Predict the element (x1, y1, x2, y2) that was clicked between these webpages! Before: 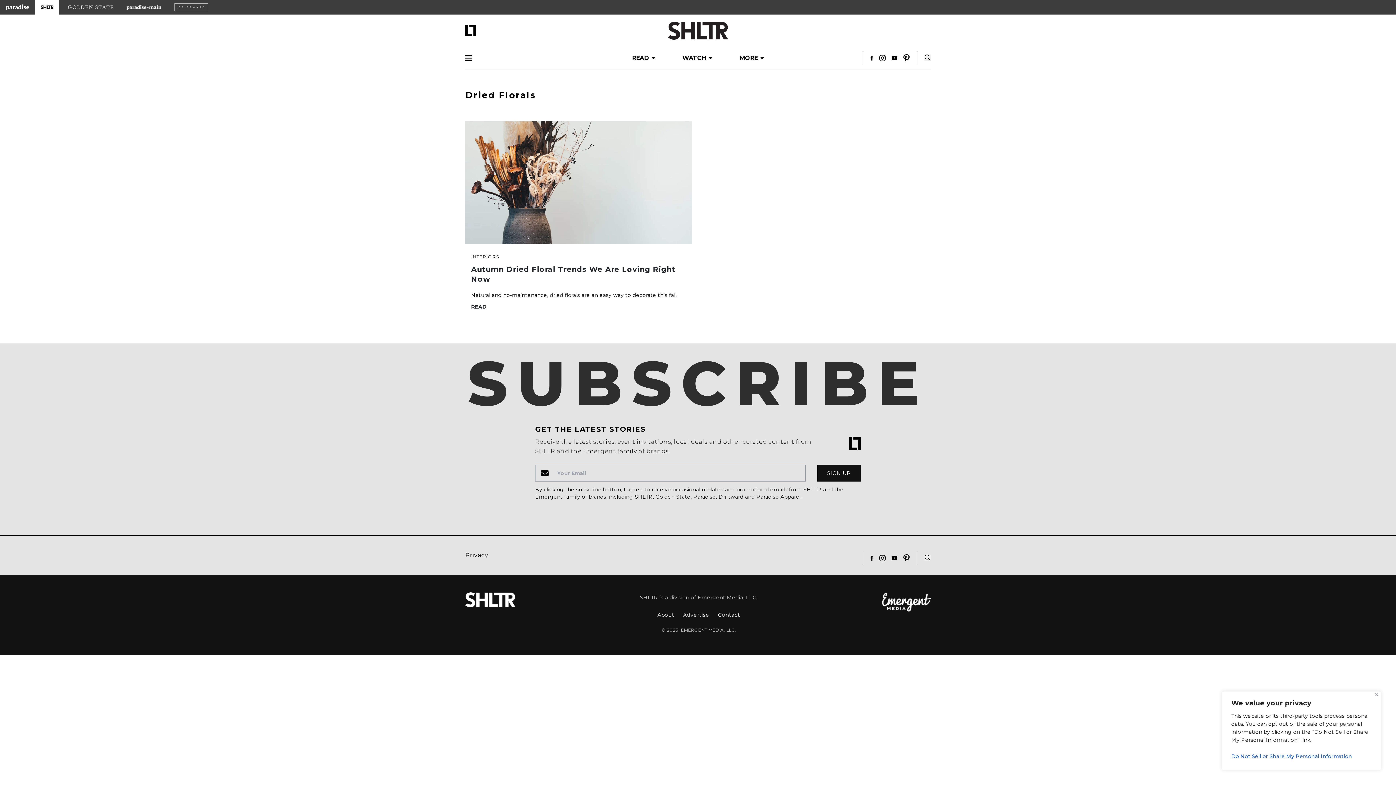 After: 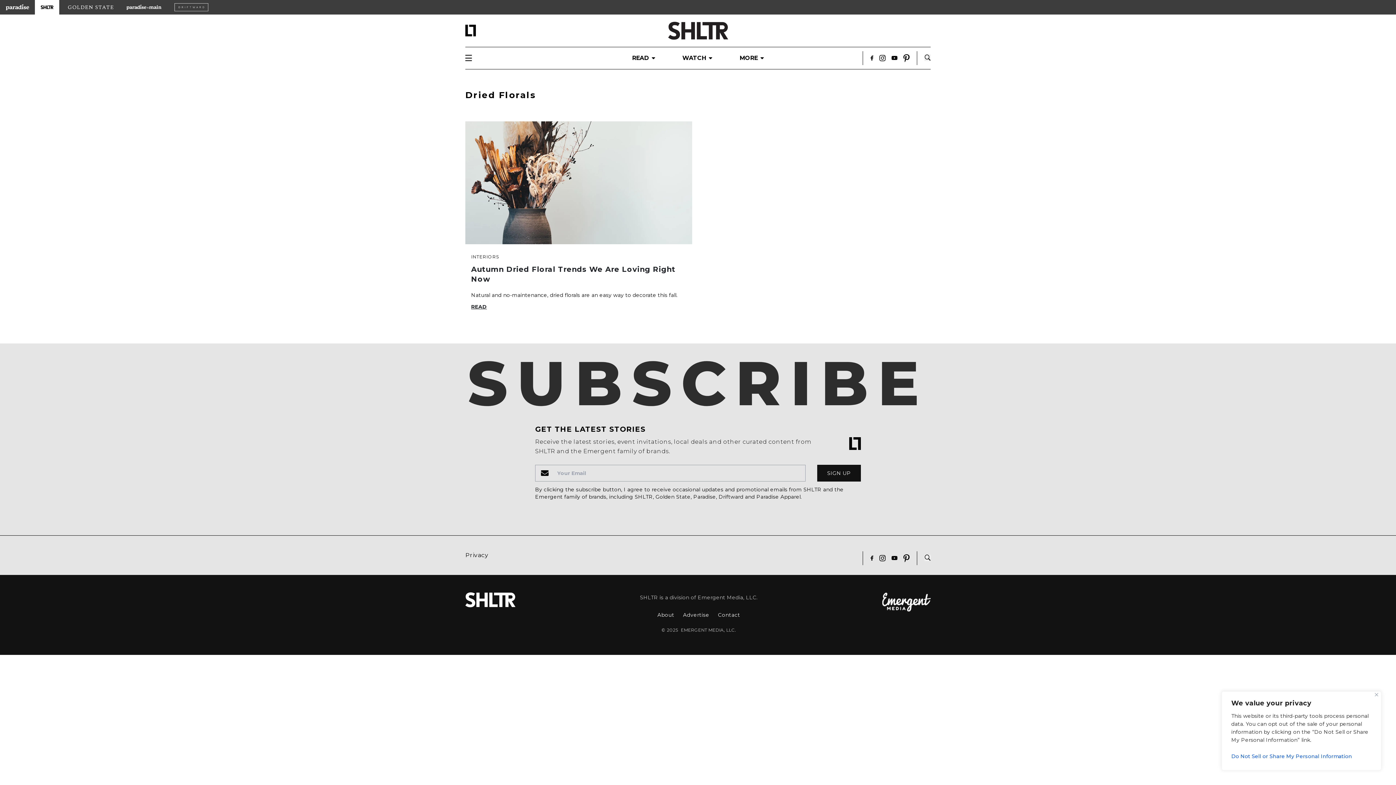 Action: bbox: (879, 54, 885, 61)